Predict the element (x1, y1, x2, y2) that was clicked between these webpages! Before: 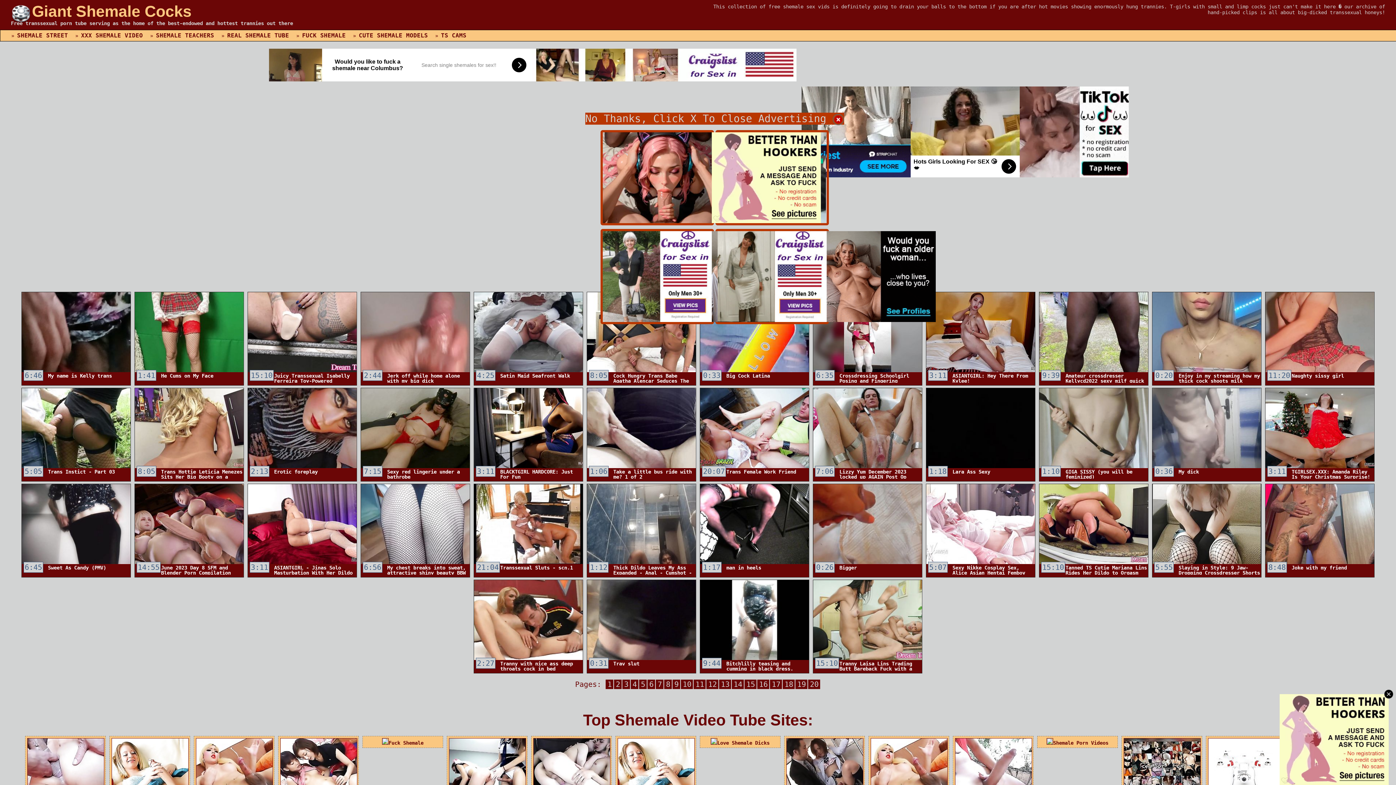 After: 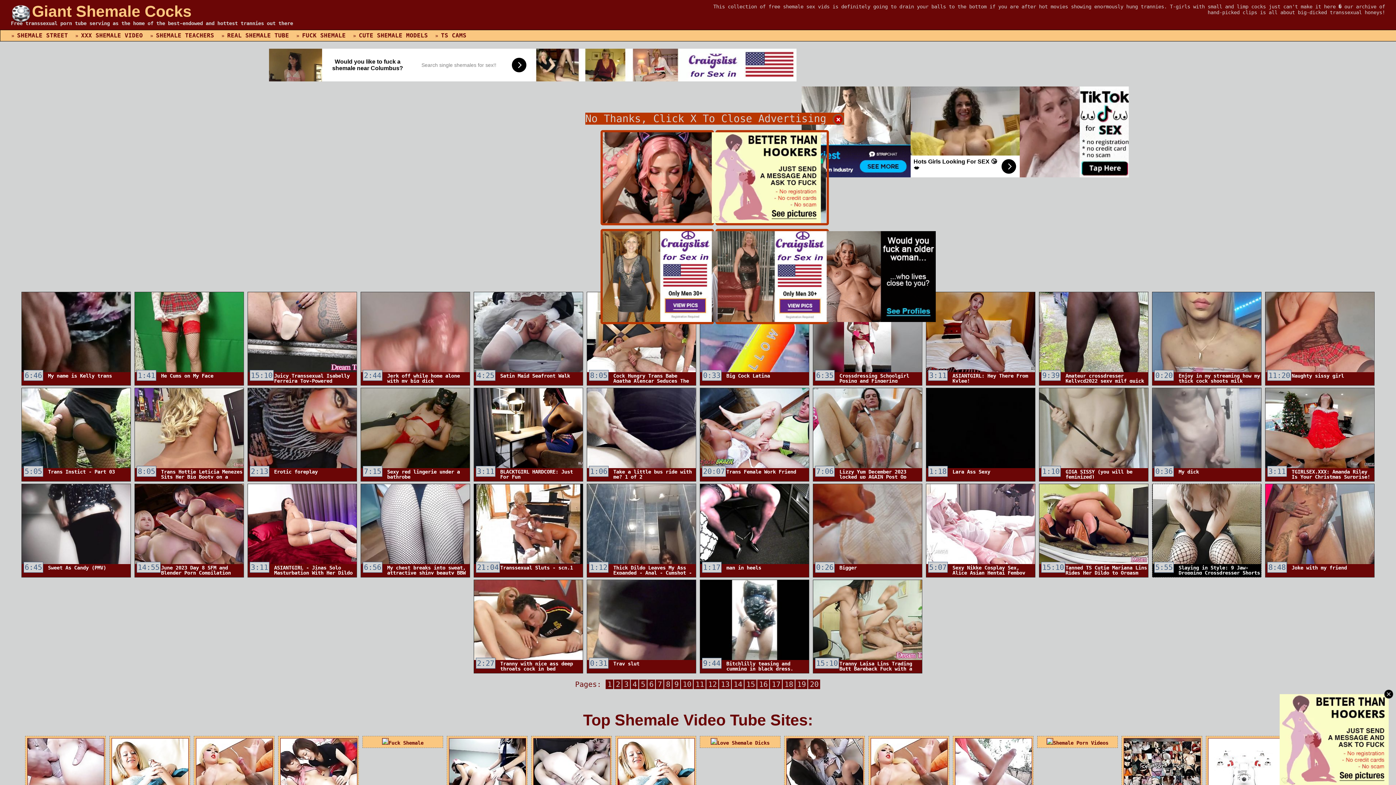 Action: label: Slaying in Style: 9 Jaw-Dropping Crossdresser Shorts Dare to be Different A Crossdressers Shorts Adventure bbox: (1152, 484, 1261, 574)